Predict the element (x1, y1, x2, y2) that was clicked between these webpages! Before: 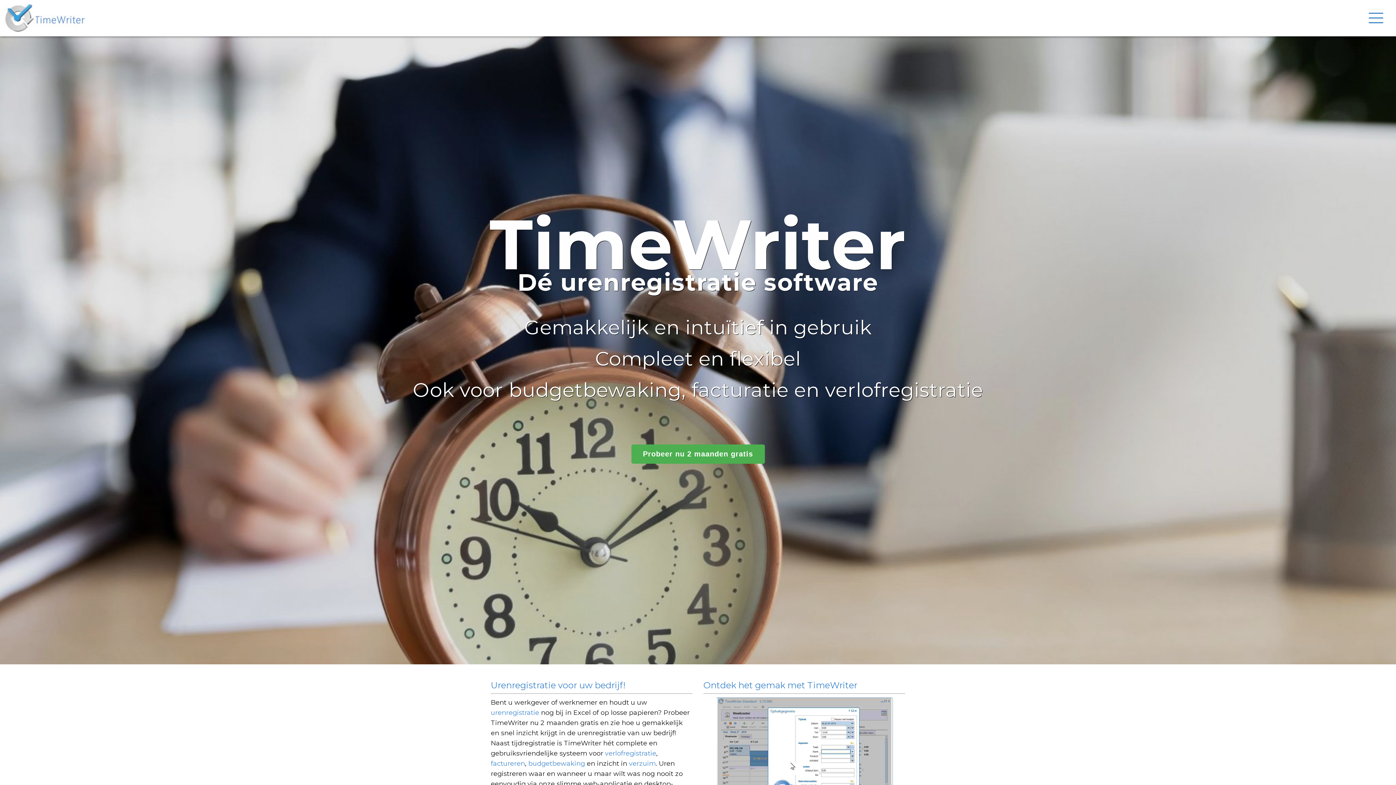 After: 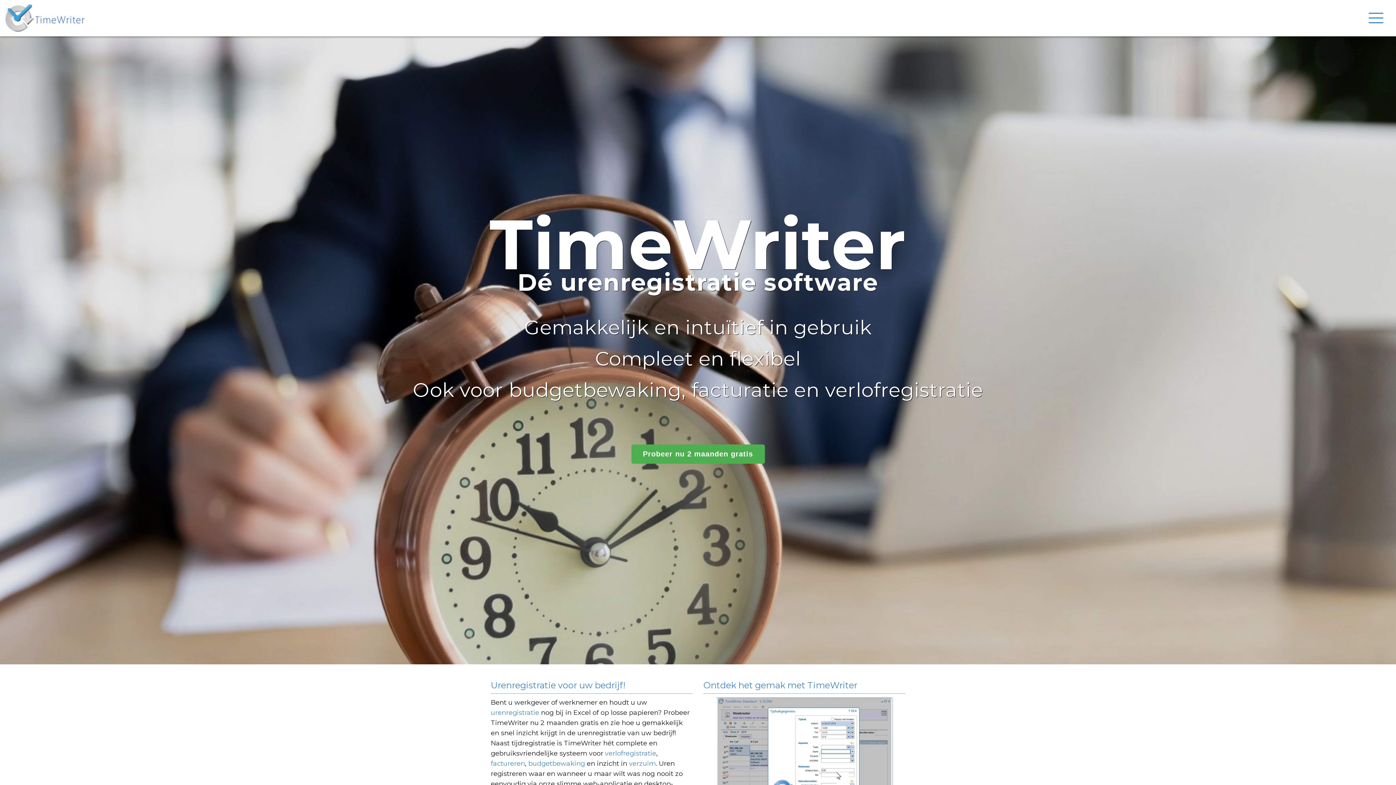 Action: bbox: (629, 760, 656, 768) label: verzuim